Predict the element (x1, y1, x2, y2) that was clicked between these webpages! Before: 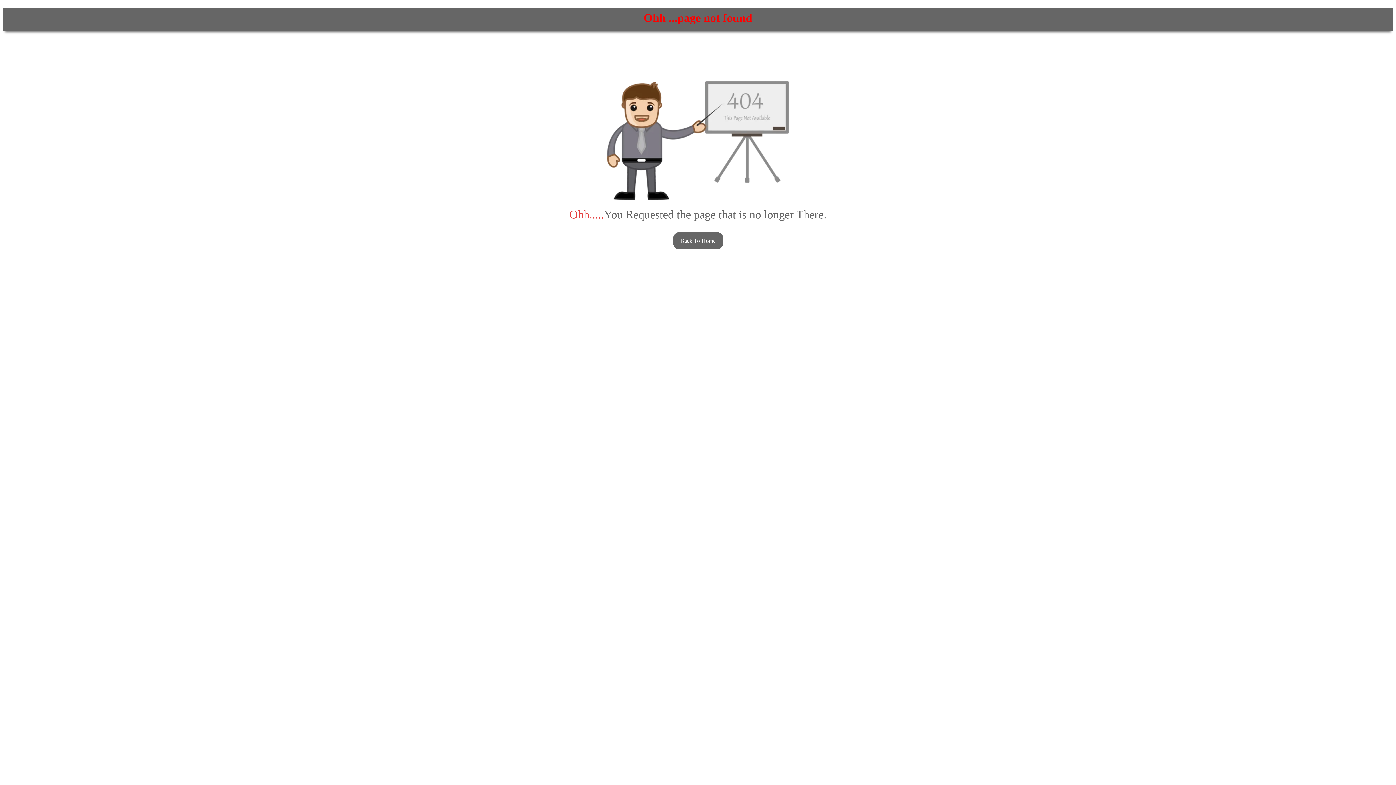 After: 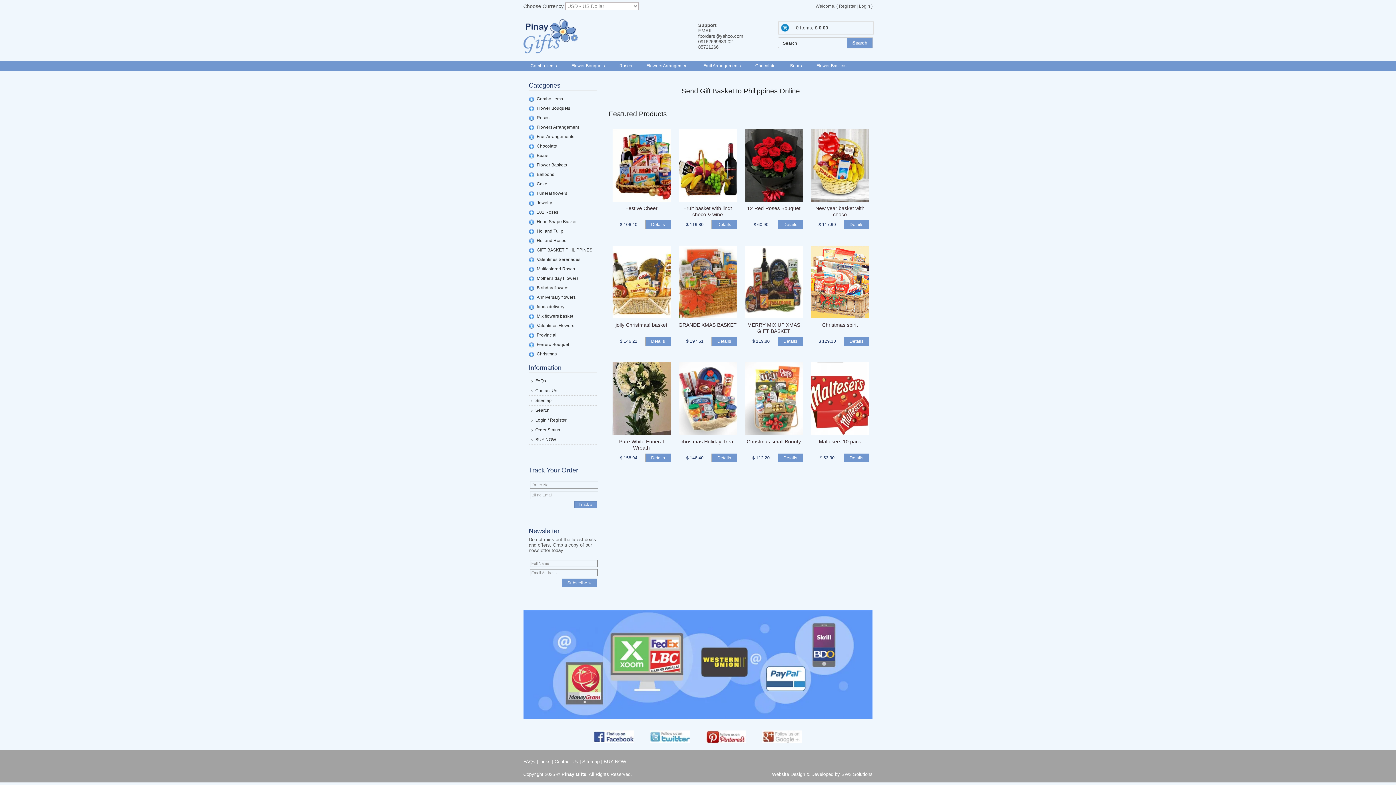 Action: label: Back To Home bbox: (673, 232, 723, 249)